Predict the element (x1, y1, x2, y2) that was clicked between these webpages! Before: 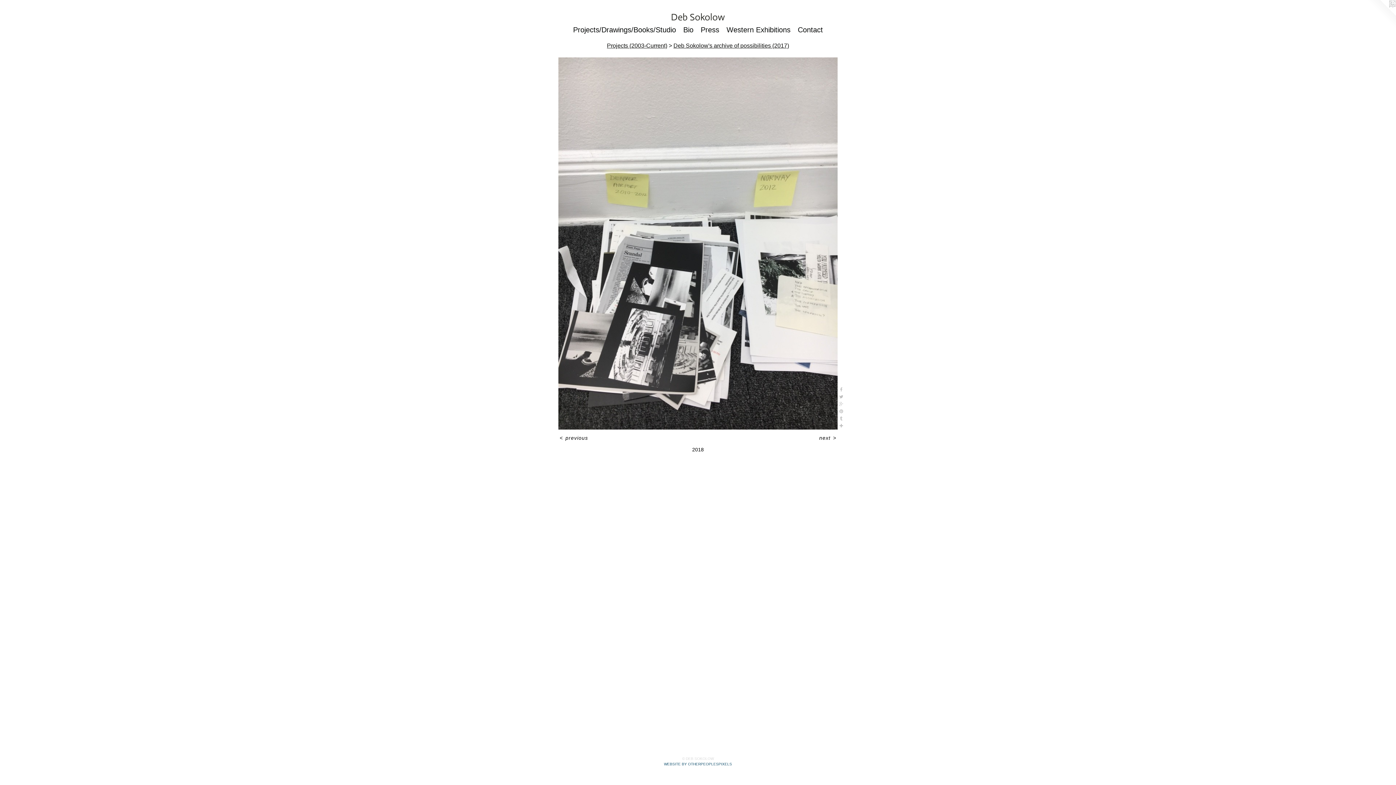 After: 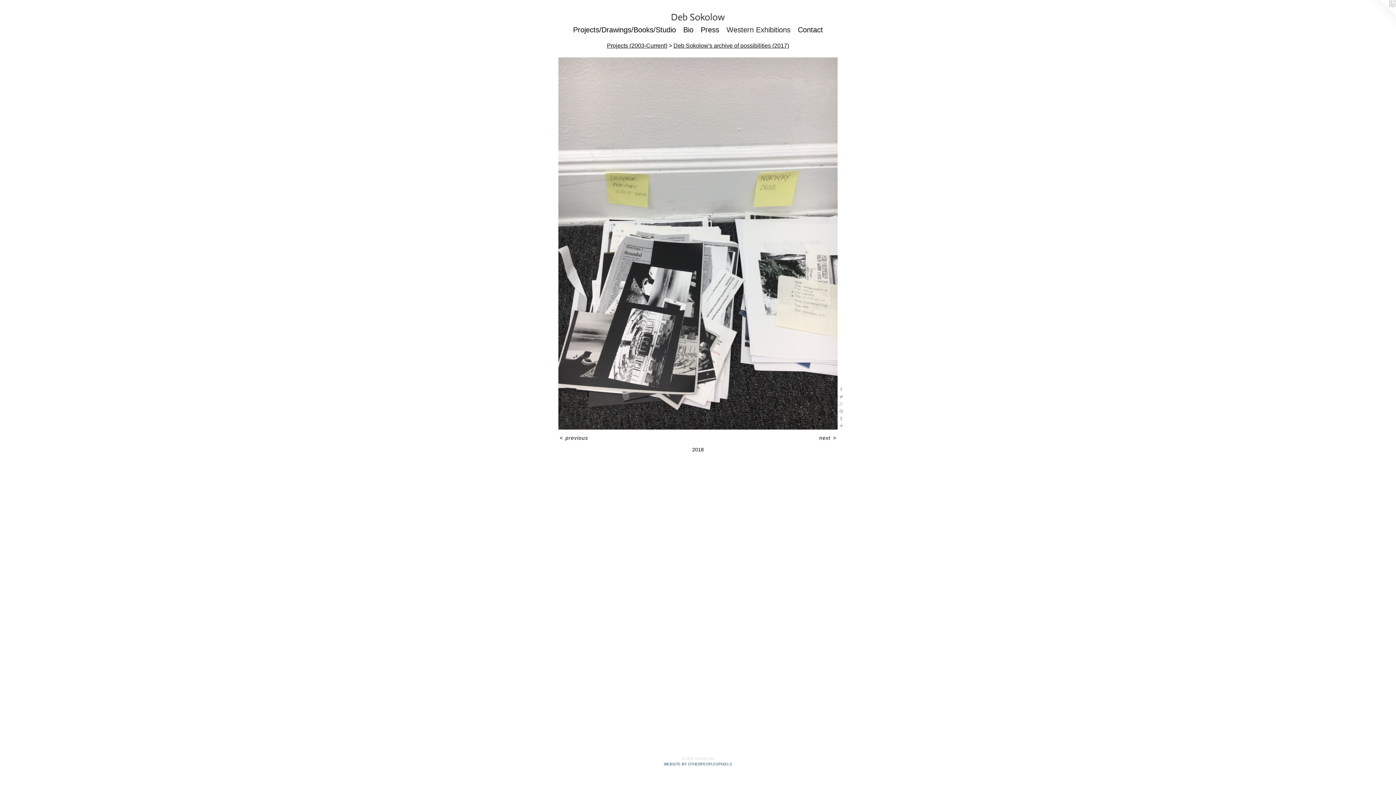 Action: label: Western Exhibitions bbox: (723, 24, 794, 35)